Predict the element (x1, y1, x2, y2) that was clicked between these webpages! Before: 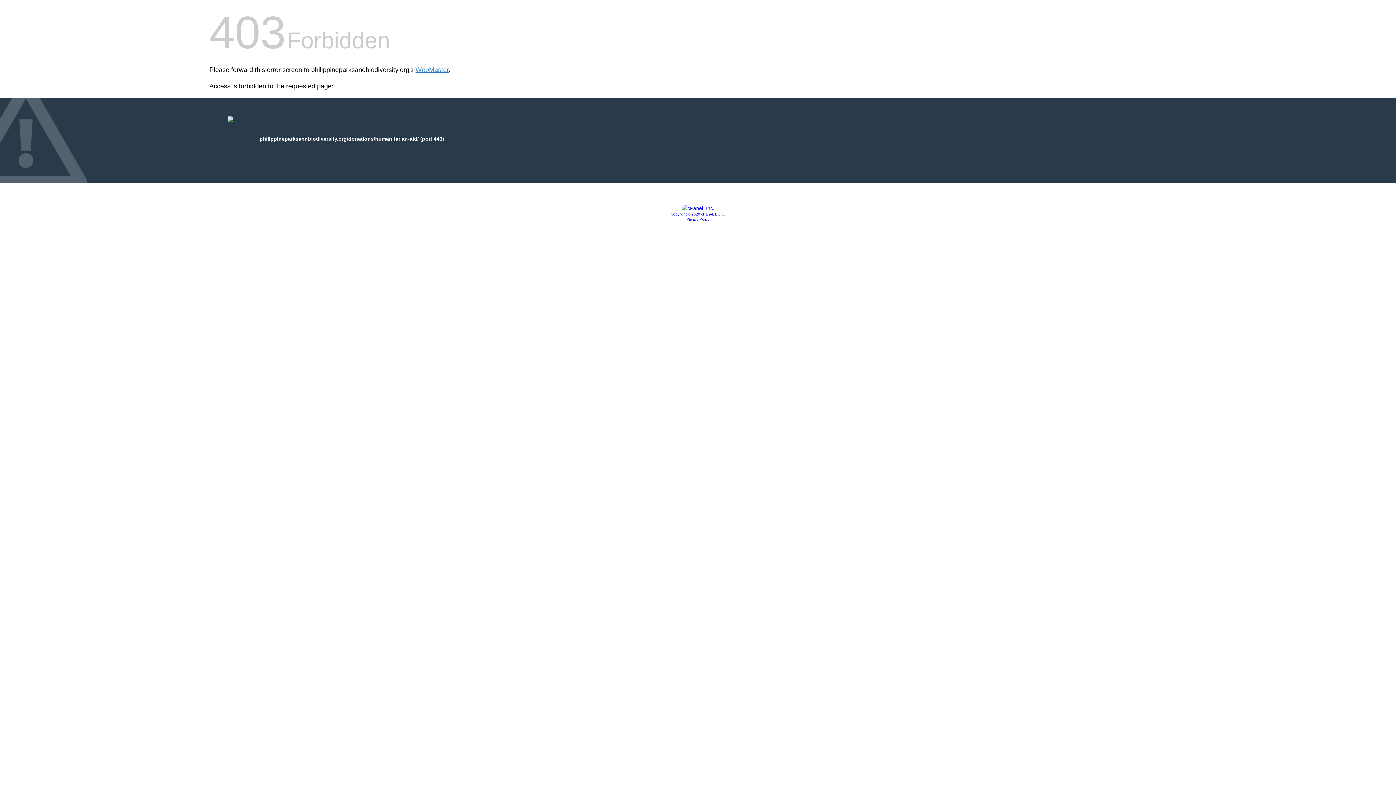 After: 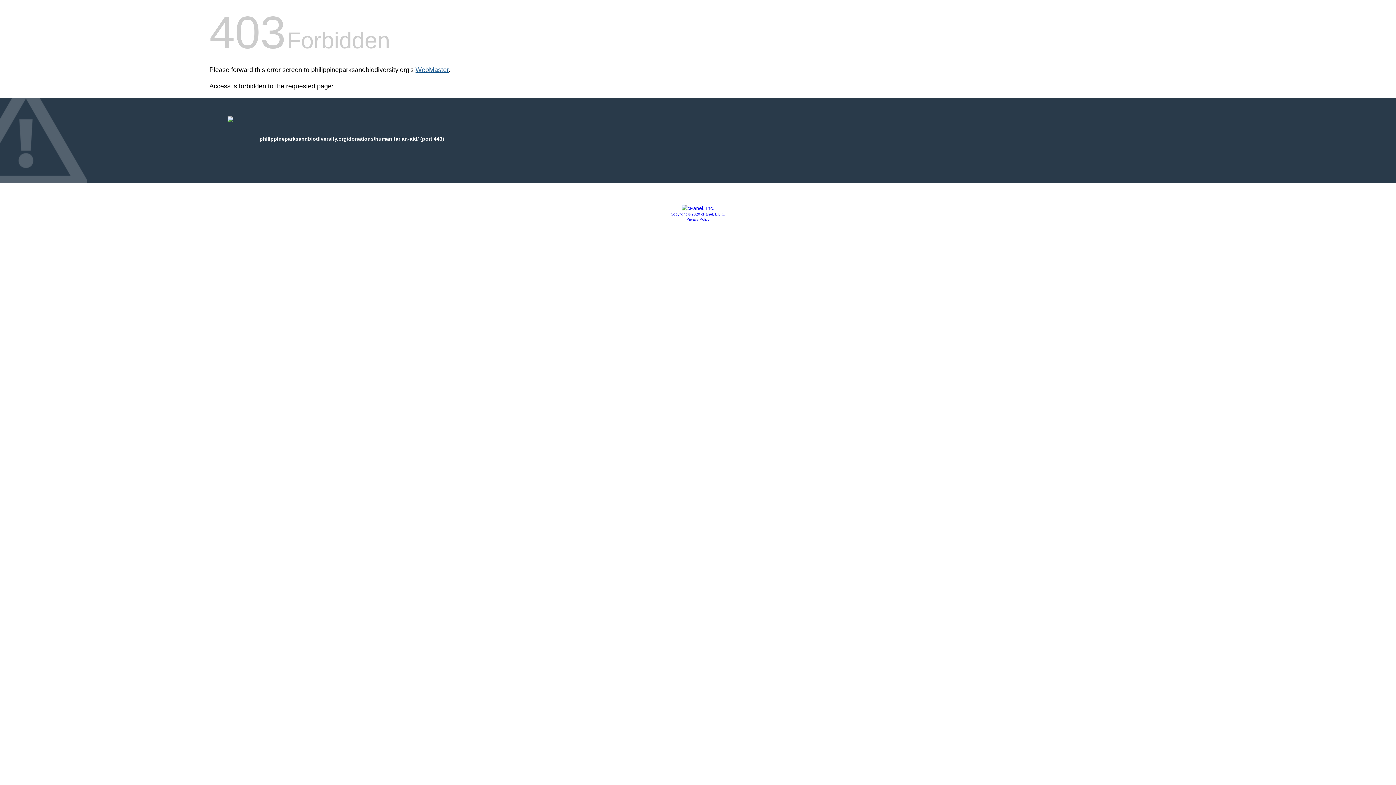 Action: label: WebMaster bbox: (415, 66, 448, 73)